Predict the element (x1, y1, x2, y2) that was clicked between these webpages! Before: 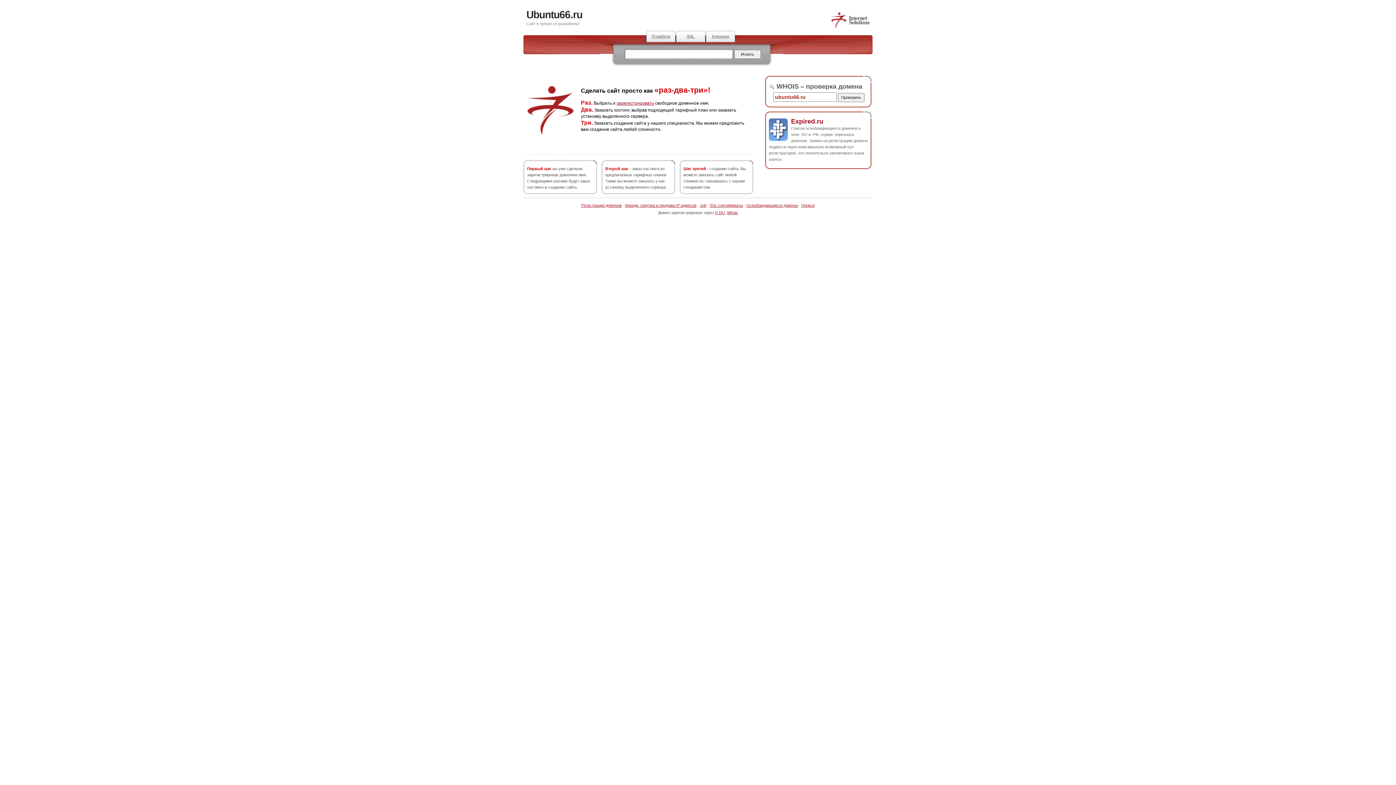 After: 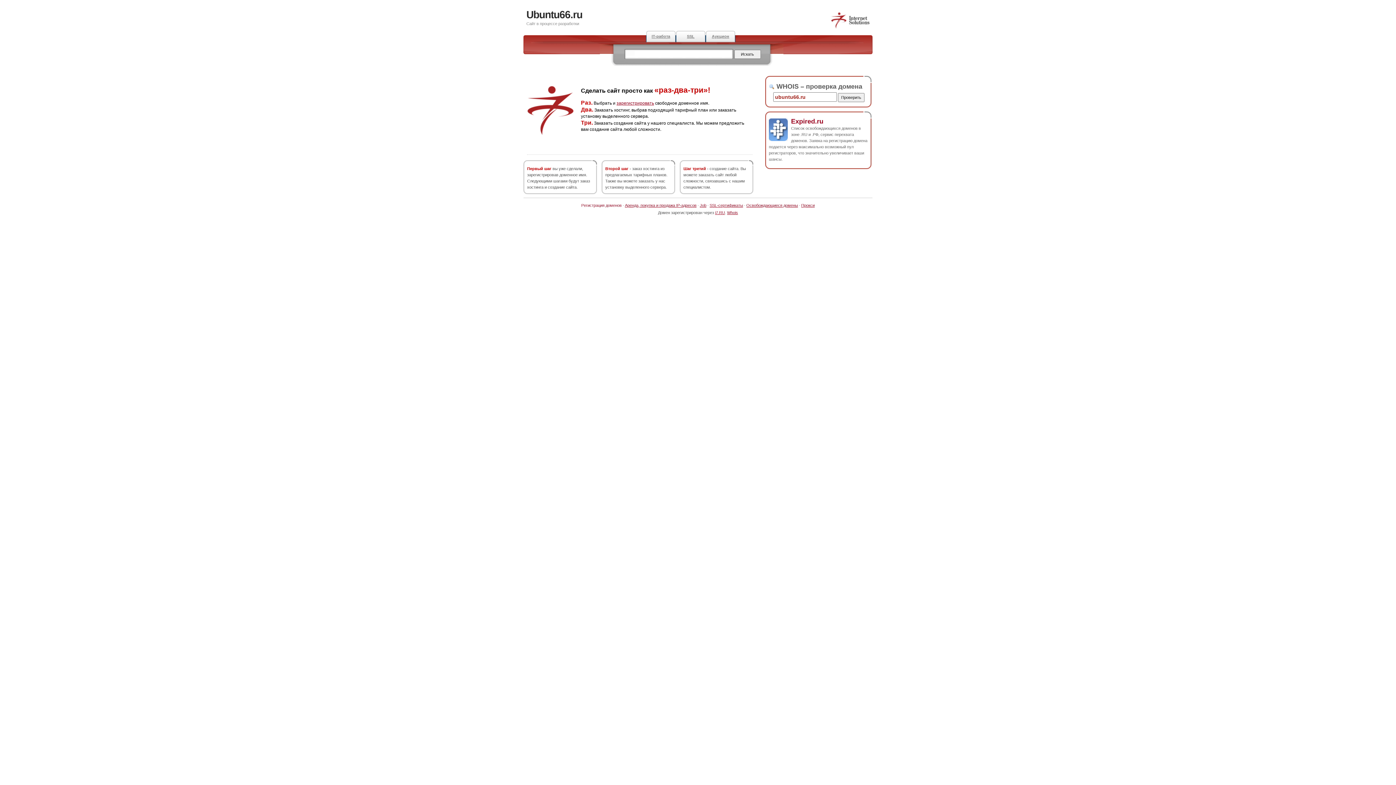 Action: label: Регистрация доменов bbox: (581, 203, 621, 207)